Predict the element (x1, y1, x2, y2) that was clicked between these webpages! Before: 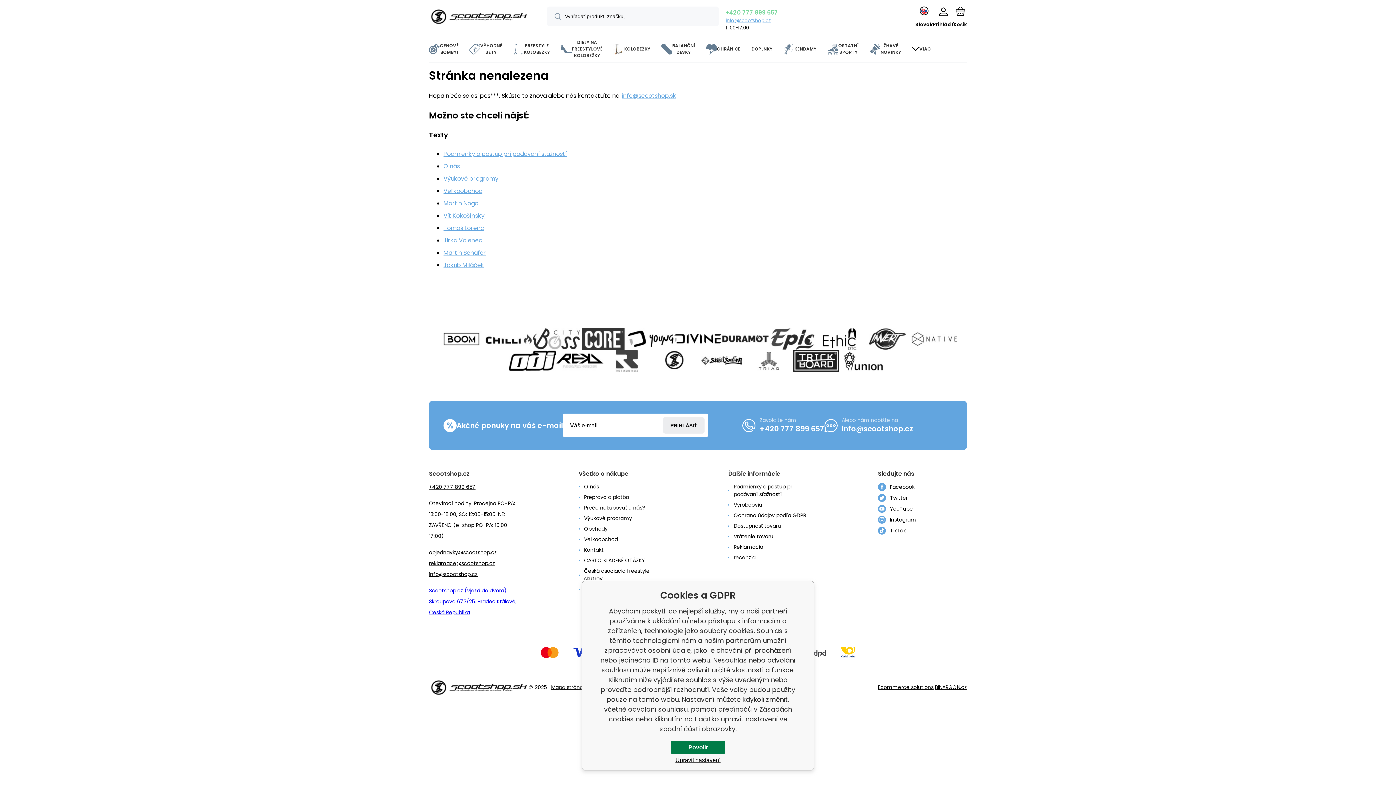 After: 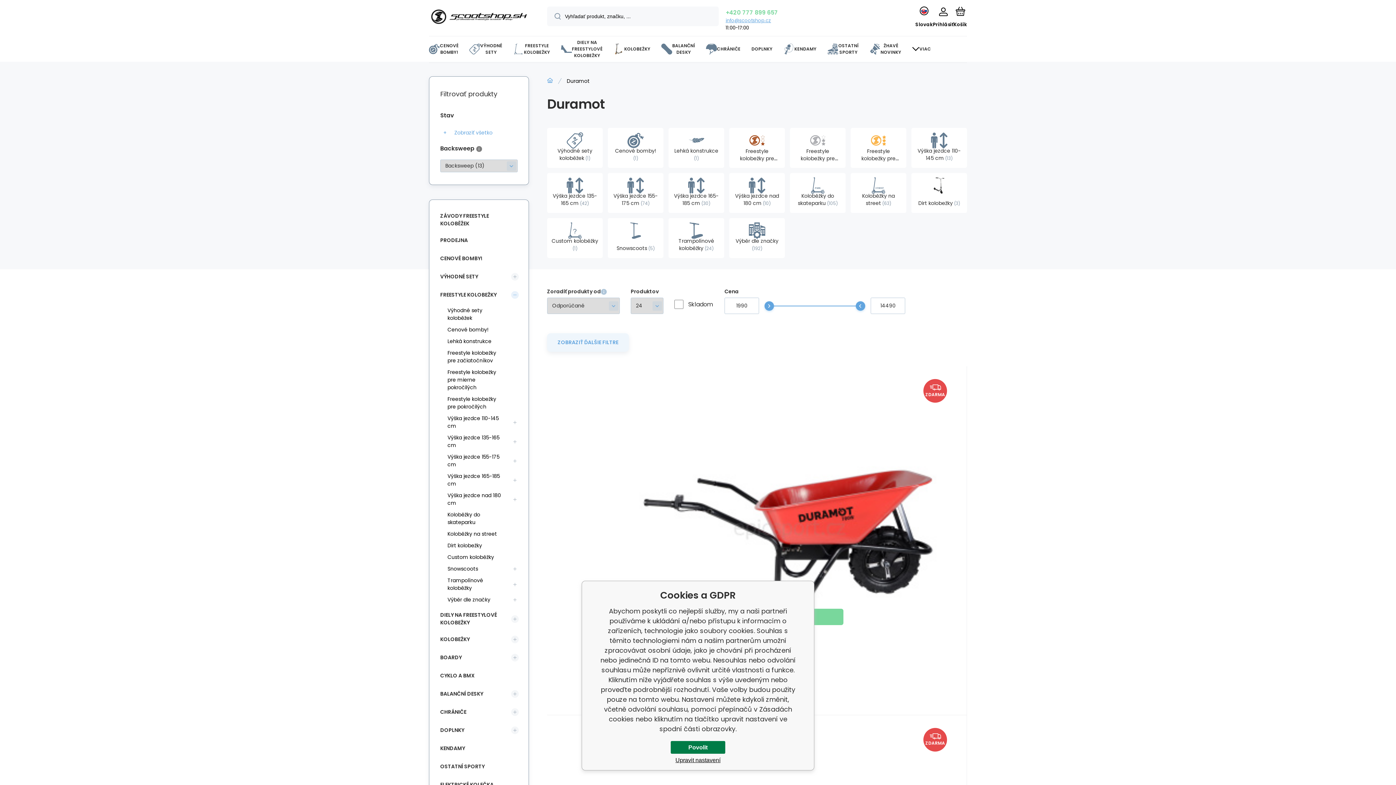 Action: bbox: (721, 328, 769, 350)